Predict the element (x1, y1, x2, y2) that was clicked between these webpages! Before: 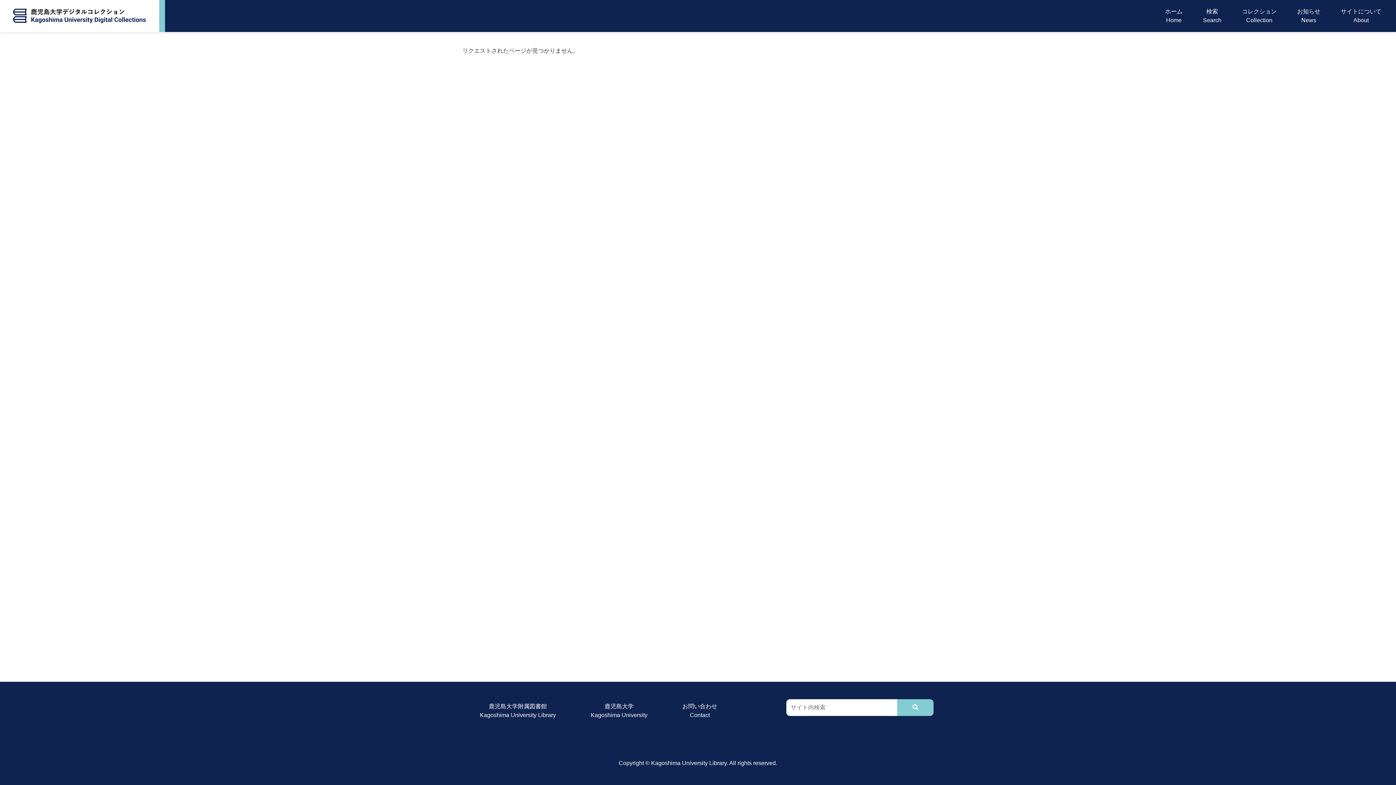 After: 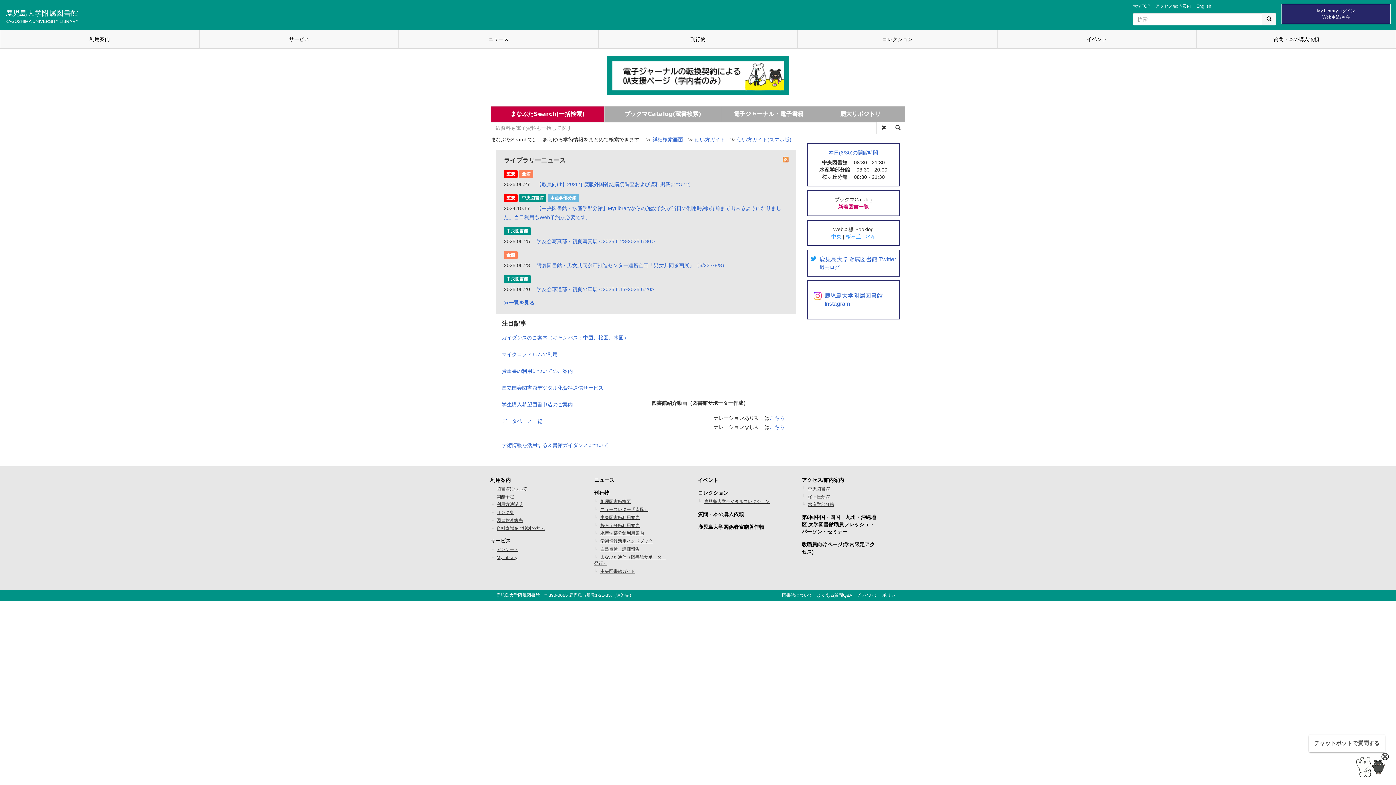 Action: label: 鹿児島大学附属図書館
Kagoshima University Library bbox: (474, 699, 561, 722)